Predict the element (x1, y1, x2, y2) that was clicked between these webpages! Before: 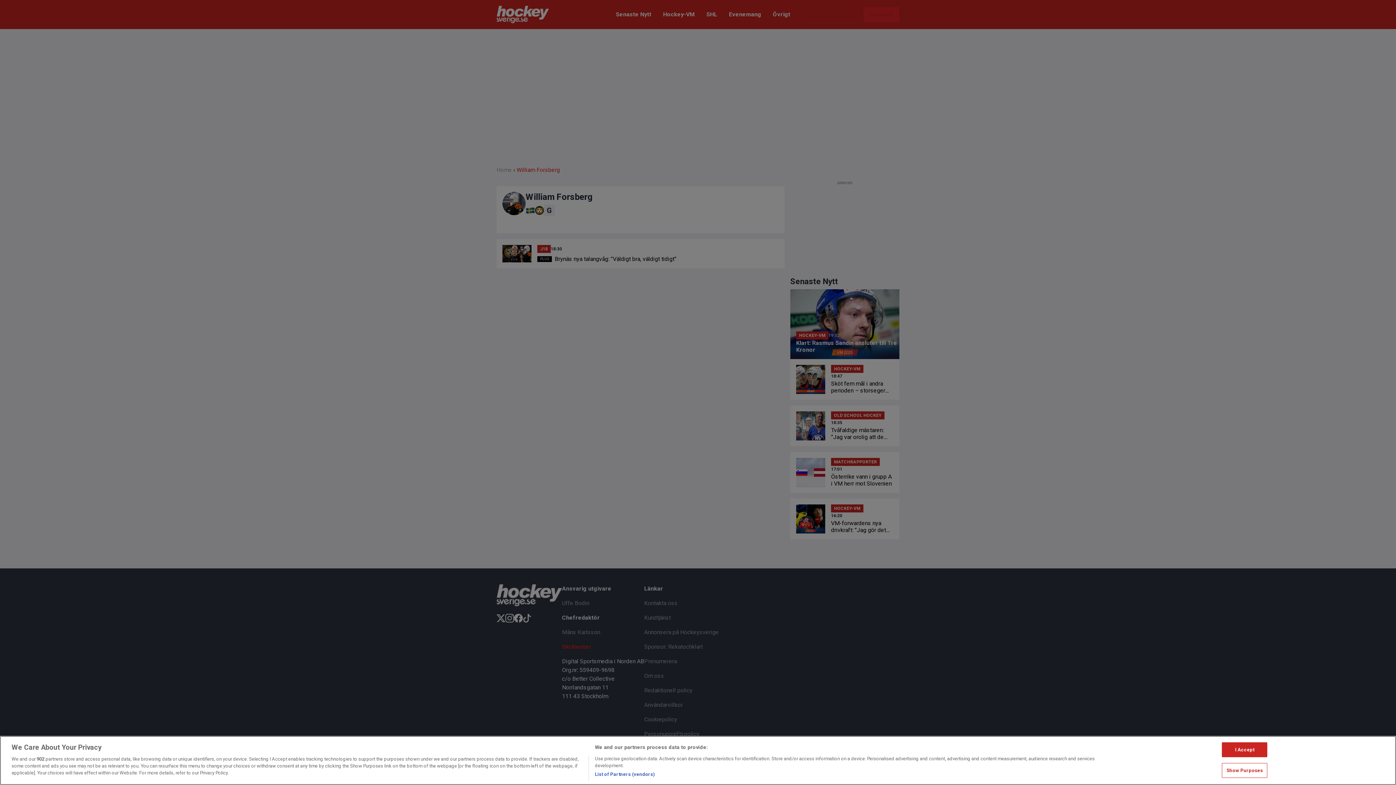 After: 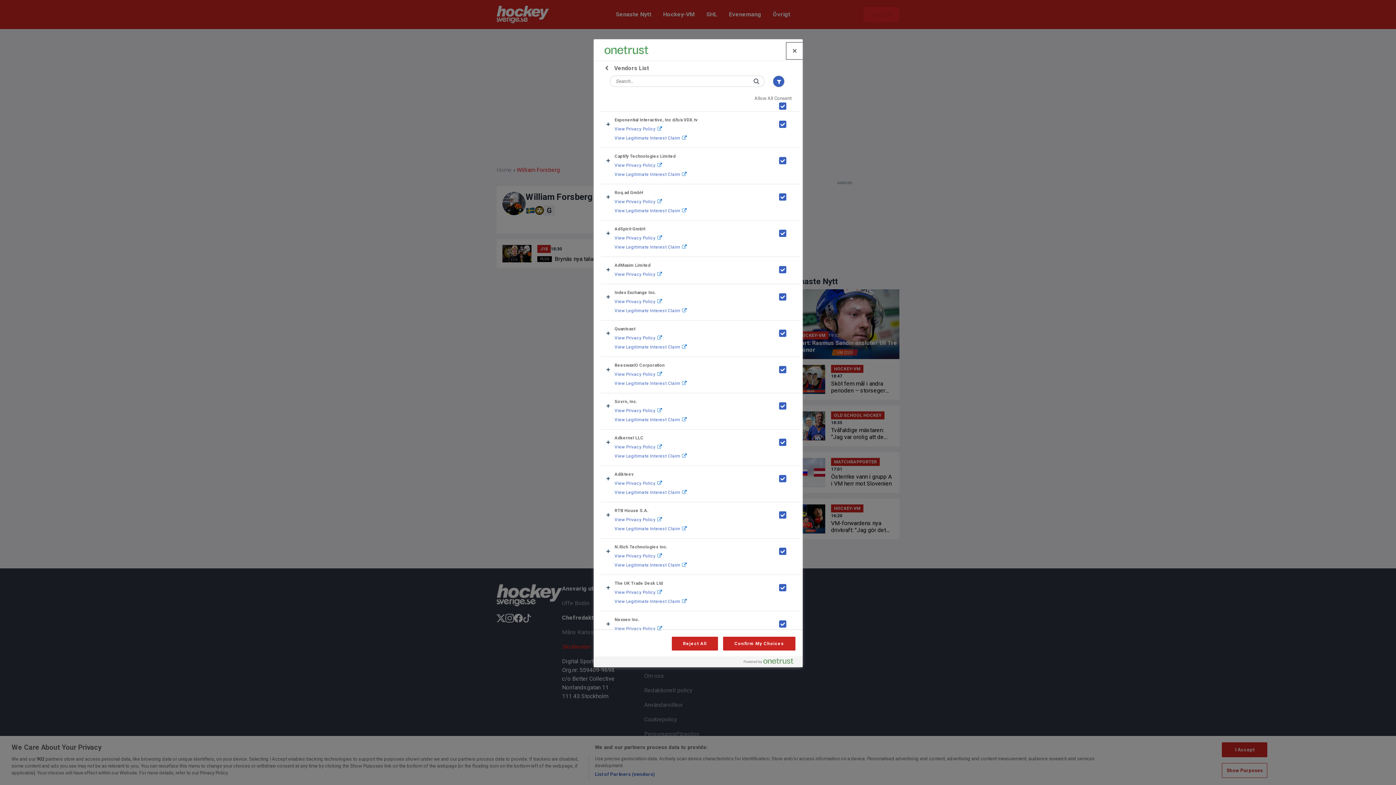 Action: label: List of Partners (vendors) bbox: (594, 771, 655, 778)